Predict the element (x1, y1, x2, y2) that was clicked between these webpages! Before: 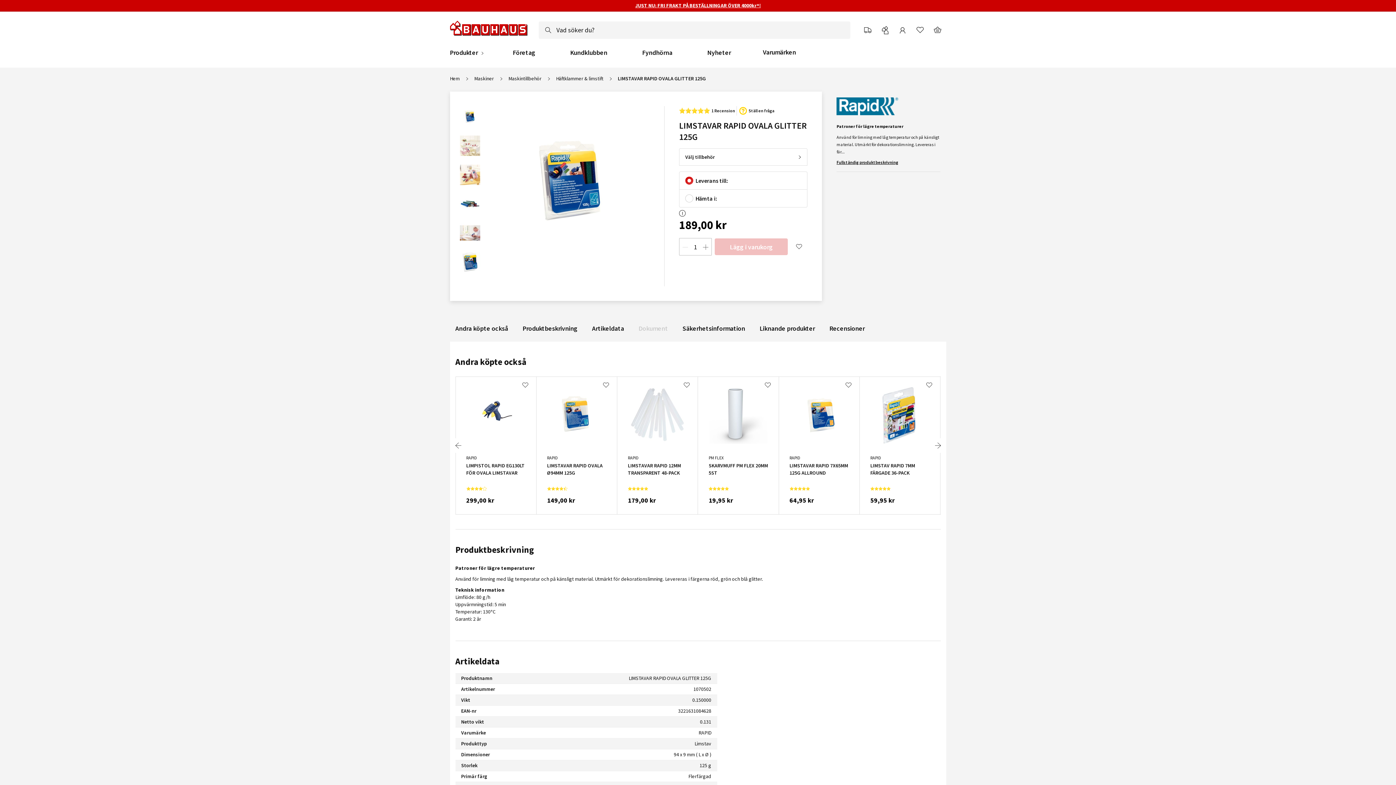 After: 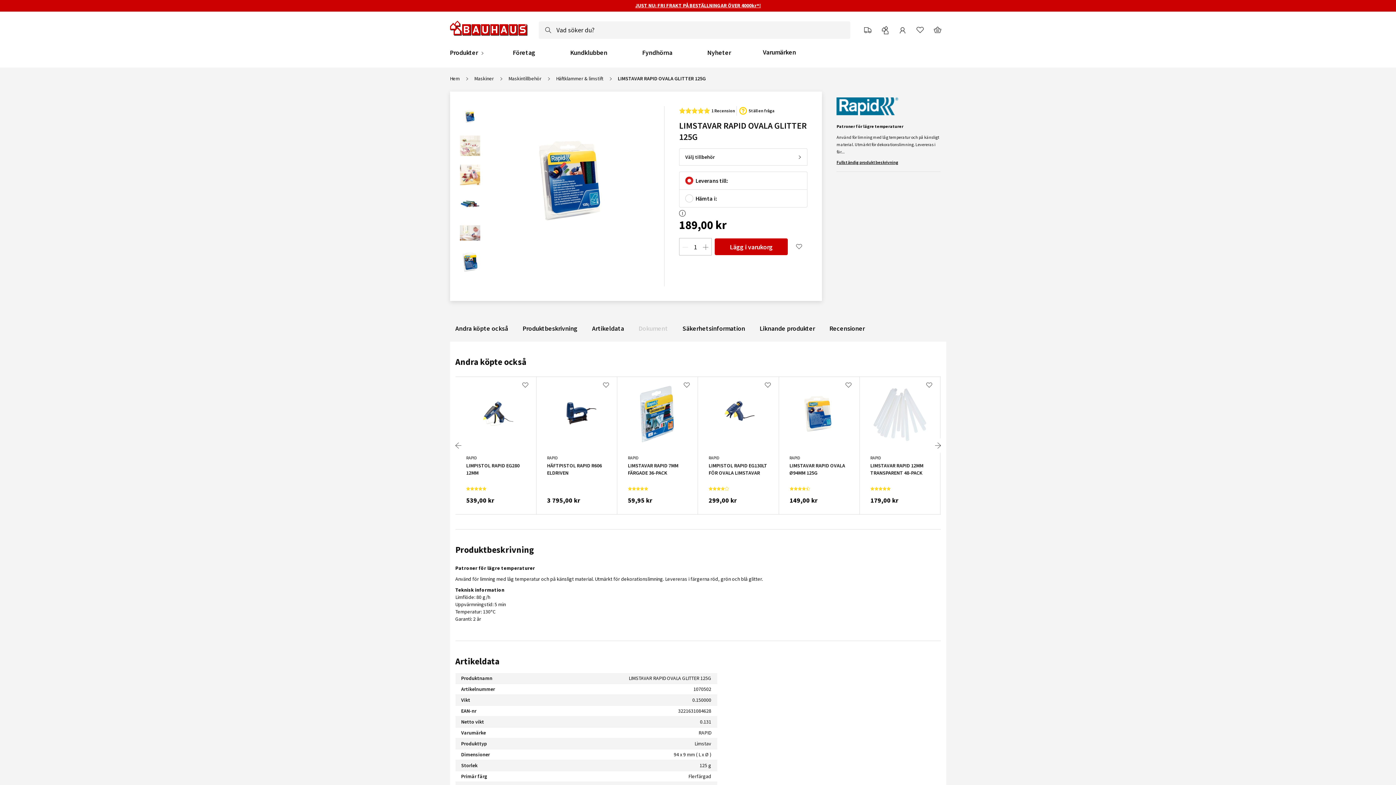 Action: bbox: (452, 438, 463, 453)